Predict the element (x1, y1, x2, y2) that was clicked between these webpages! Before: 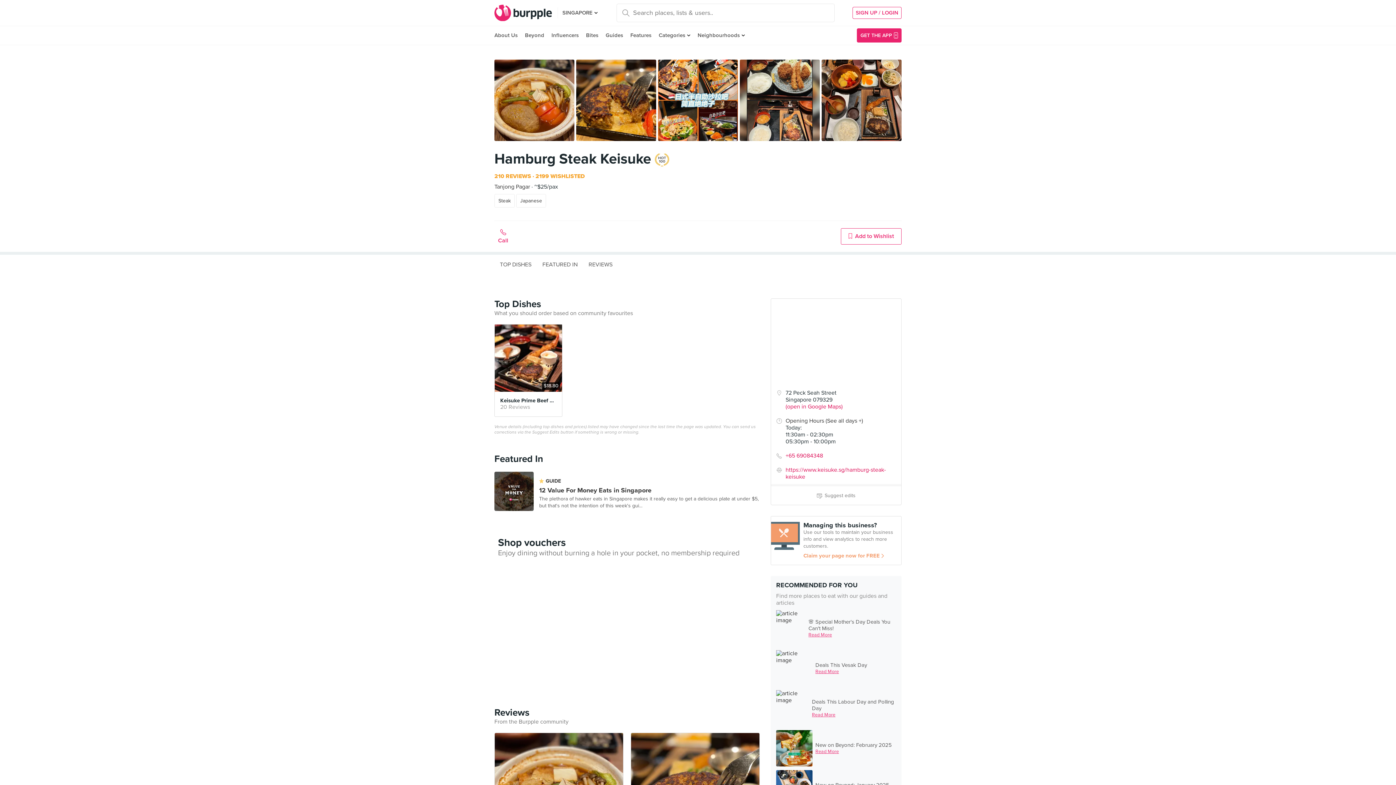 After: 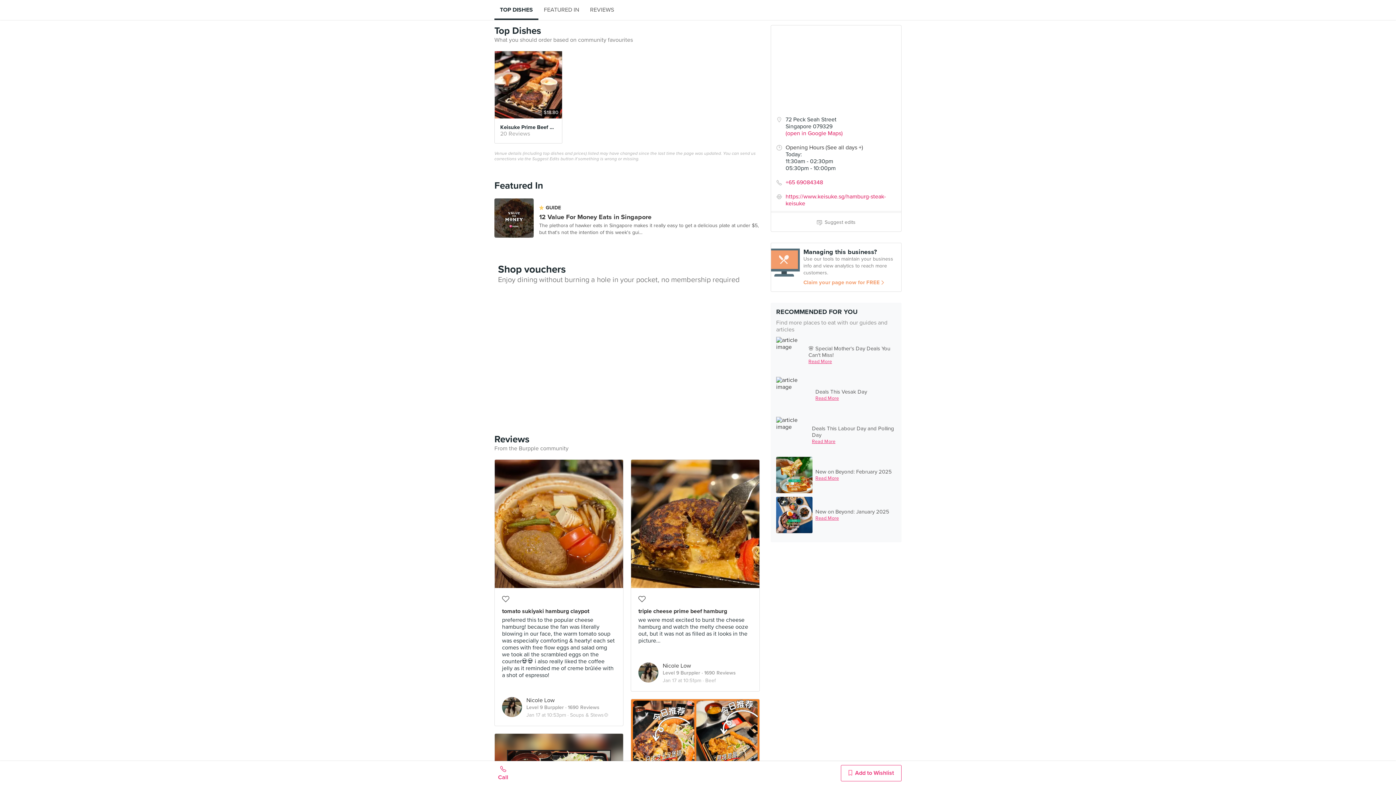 Action: bbox: (494, 254, 537, 274) label: TOP DISHES